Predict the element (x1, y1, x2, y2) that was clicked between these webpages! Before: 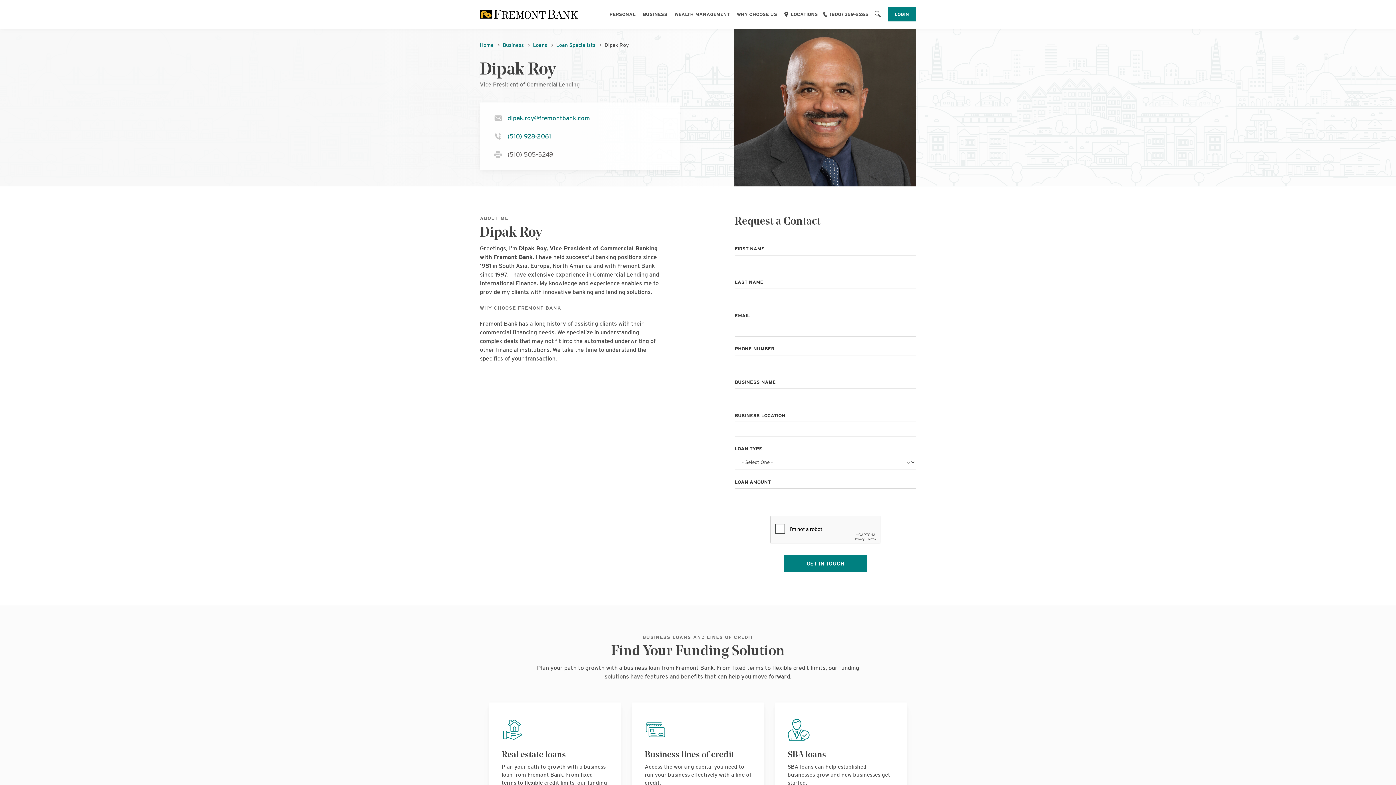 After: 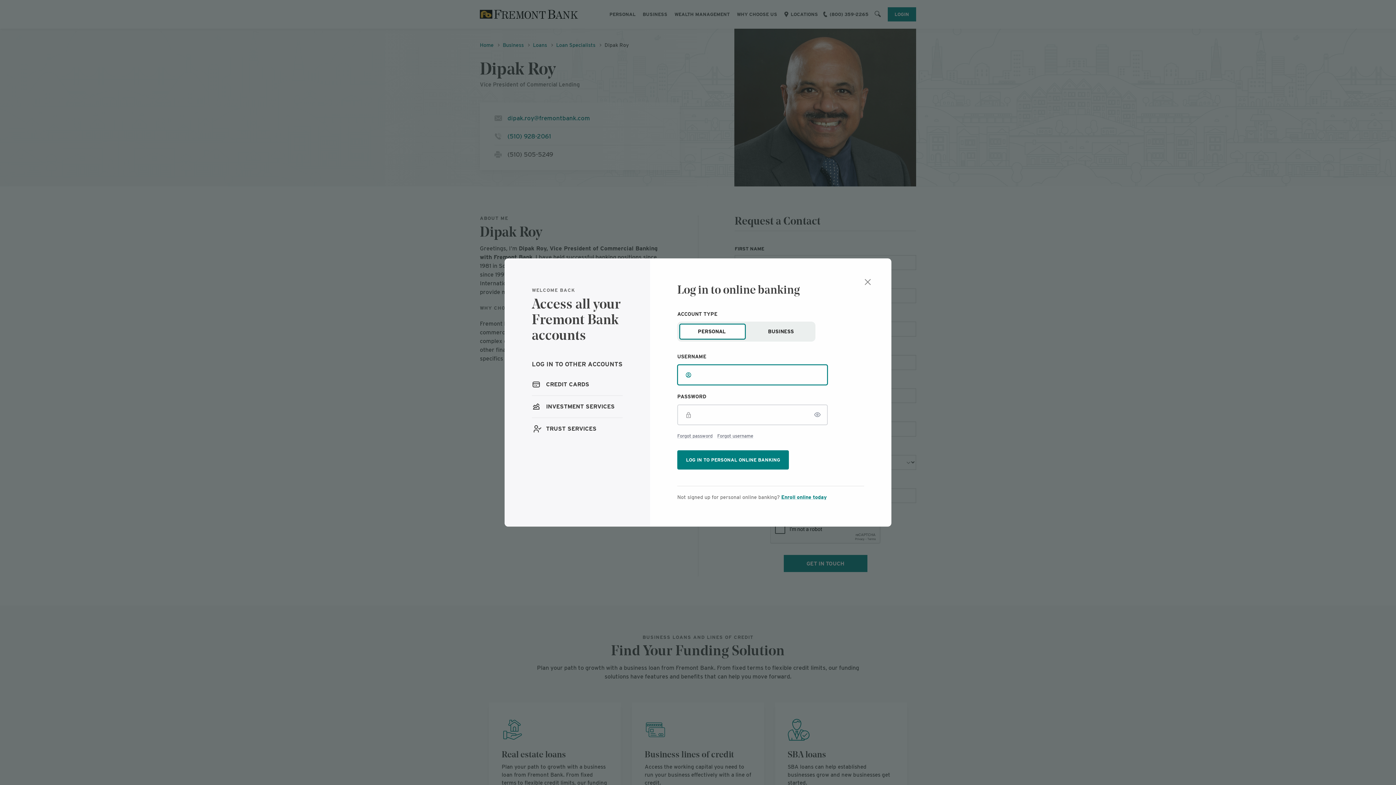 Action: label: LOGIN bbox: (887, 7, 916, 21)